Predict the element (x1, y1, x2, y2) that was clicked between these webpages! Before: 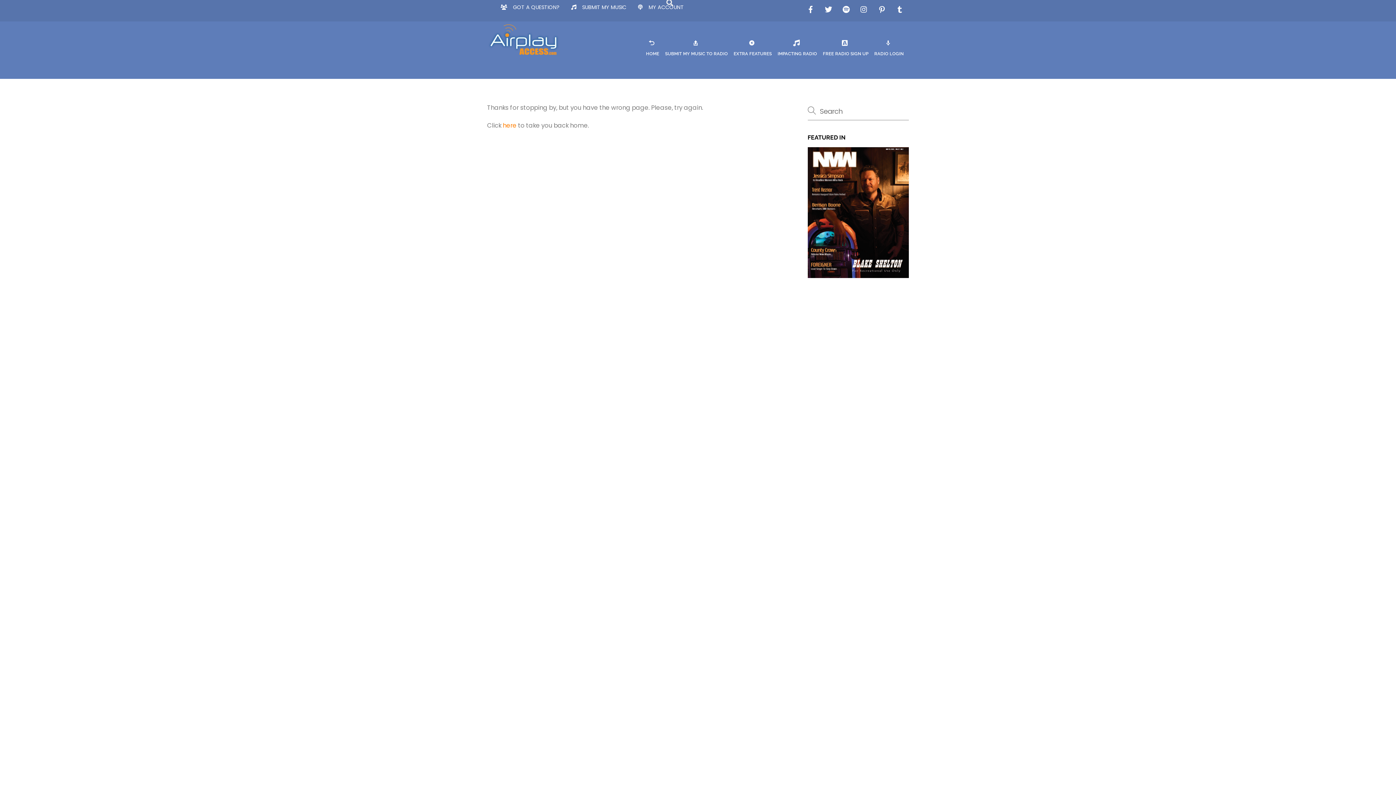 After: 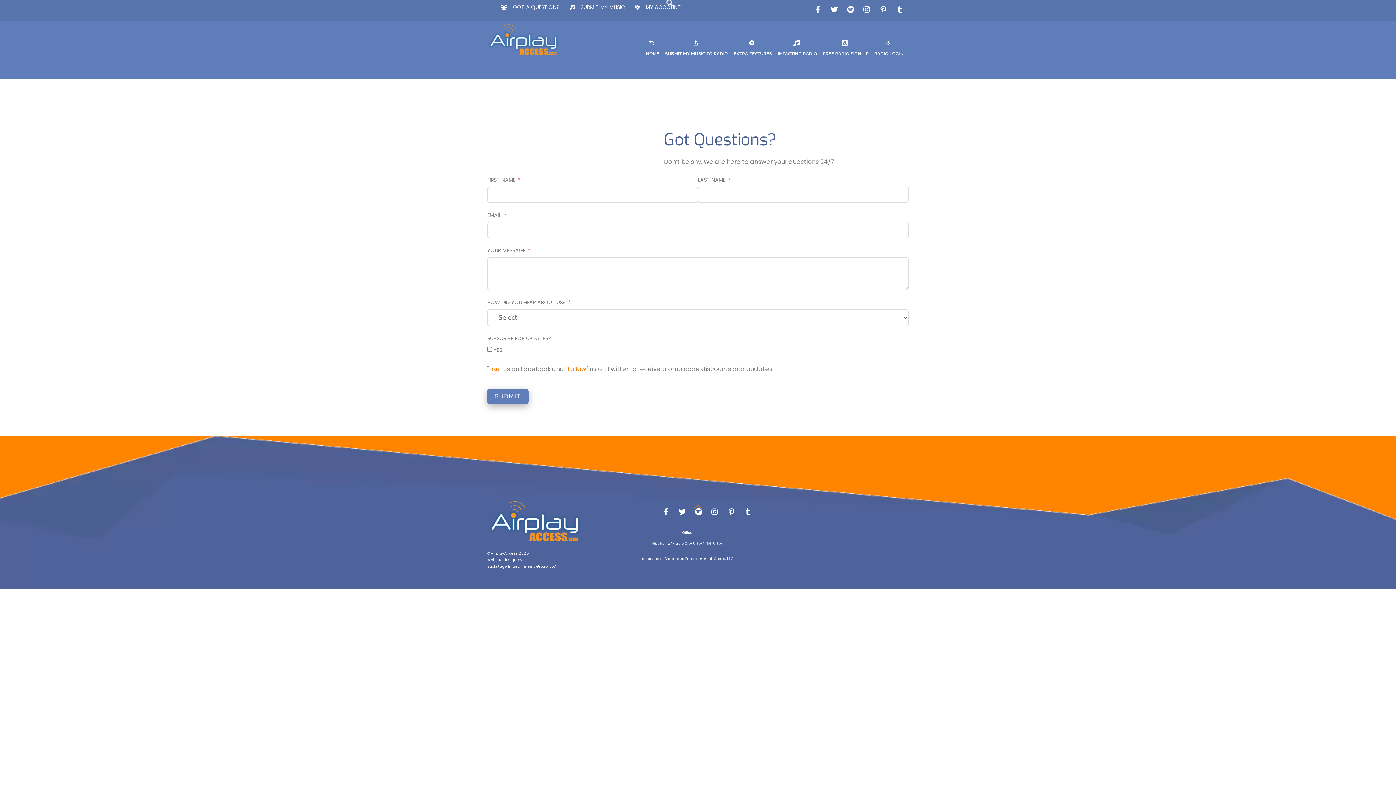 Action: label:     GOT A QUESTION? bbox: (507, 3, 559, 10)